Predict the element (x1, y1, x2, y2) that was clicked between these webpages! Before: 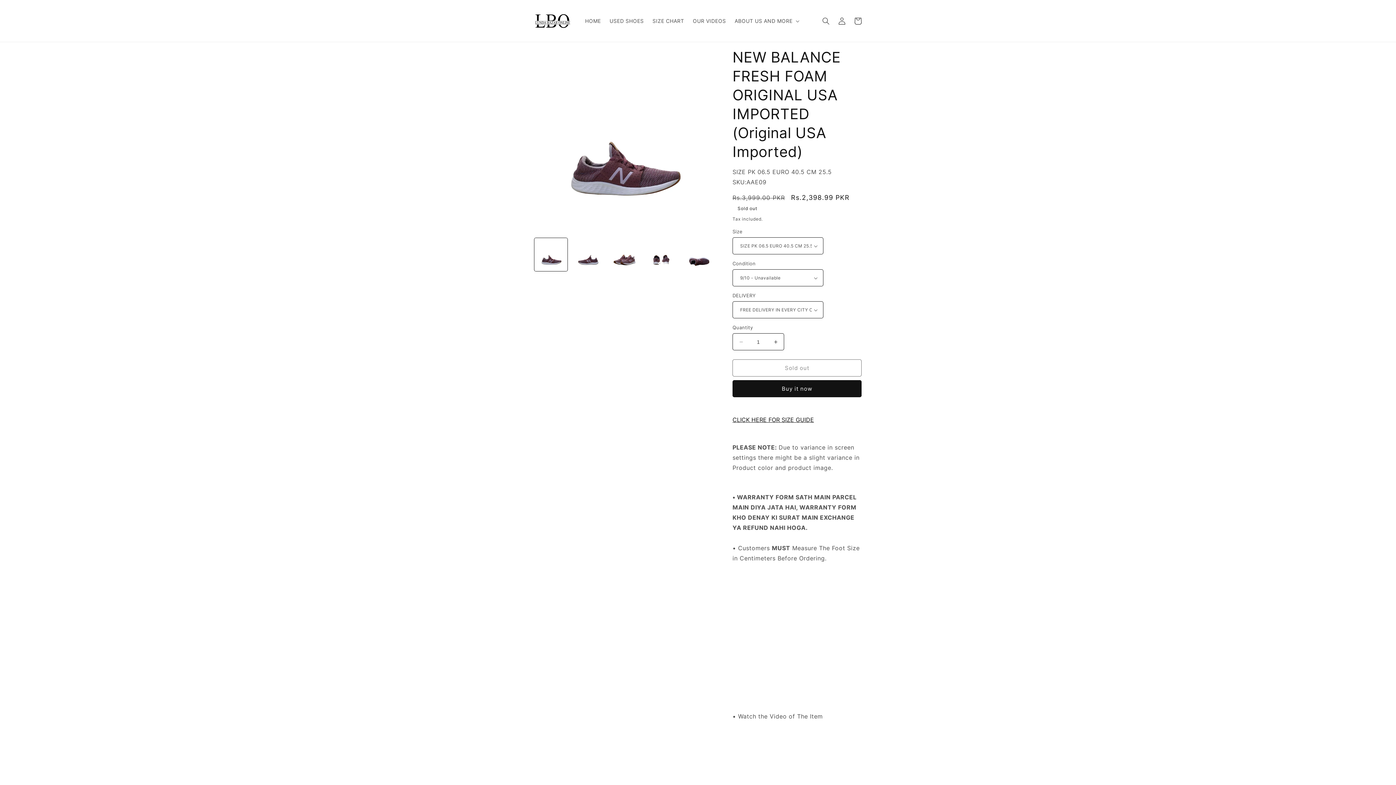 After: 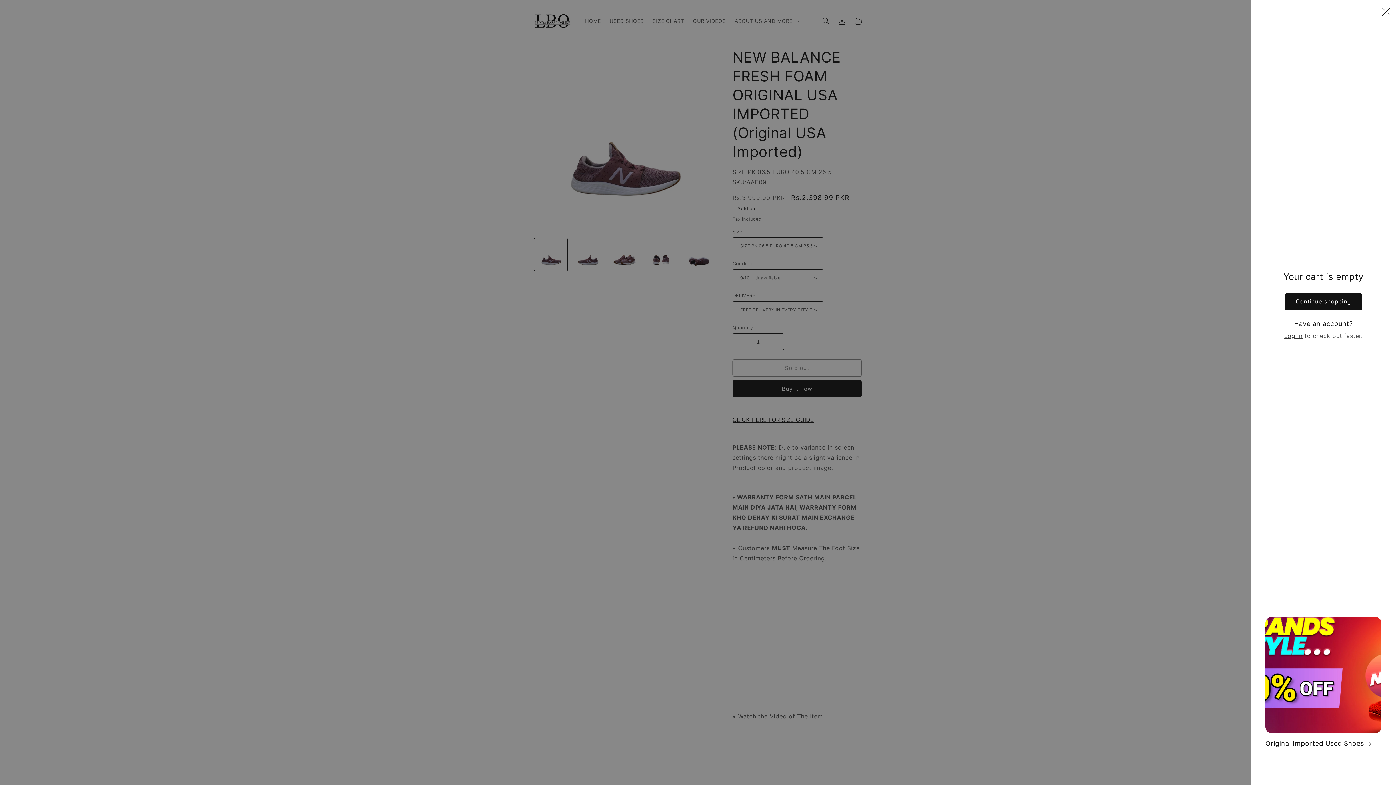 Action: bbox: (850, 12, 866, 28) label: Cart